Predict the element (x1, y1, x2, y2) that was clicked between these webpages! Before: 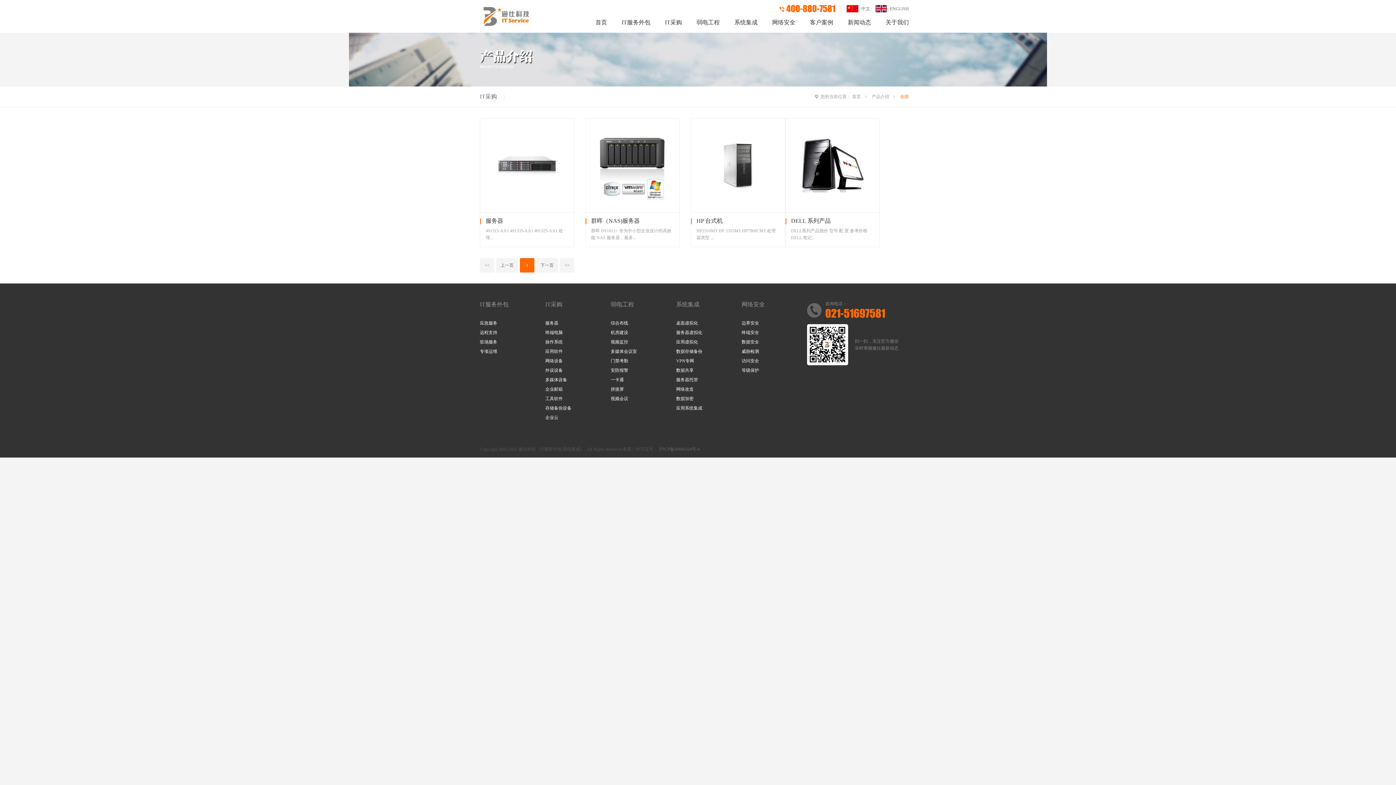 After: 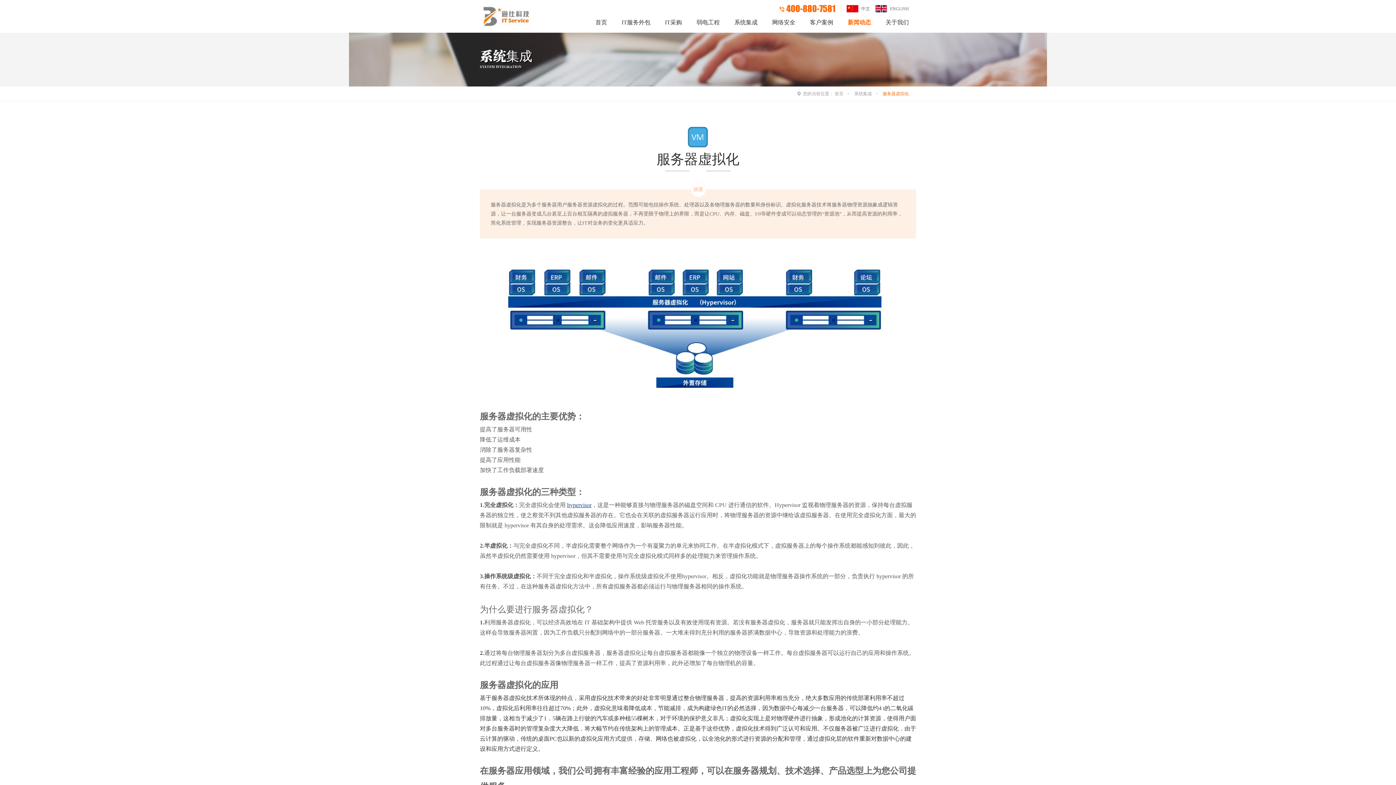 Action: bbox: (676, 328, 741, 337) label: 服务器虚拟化